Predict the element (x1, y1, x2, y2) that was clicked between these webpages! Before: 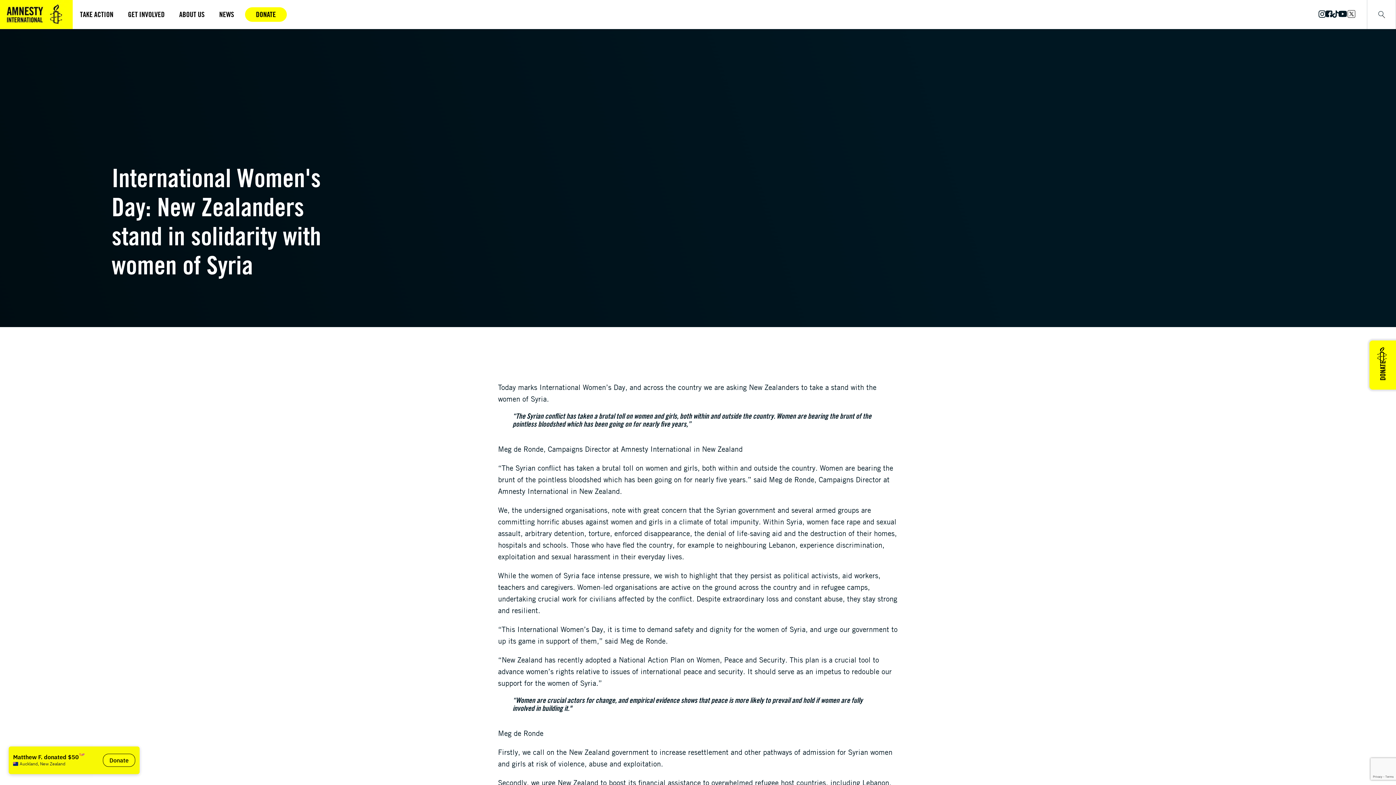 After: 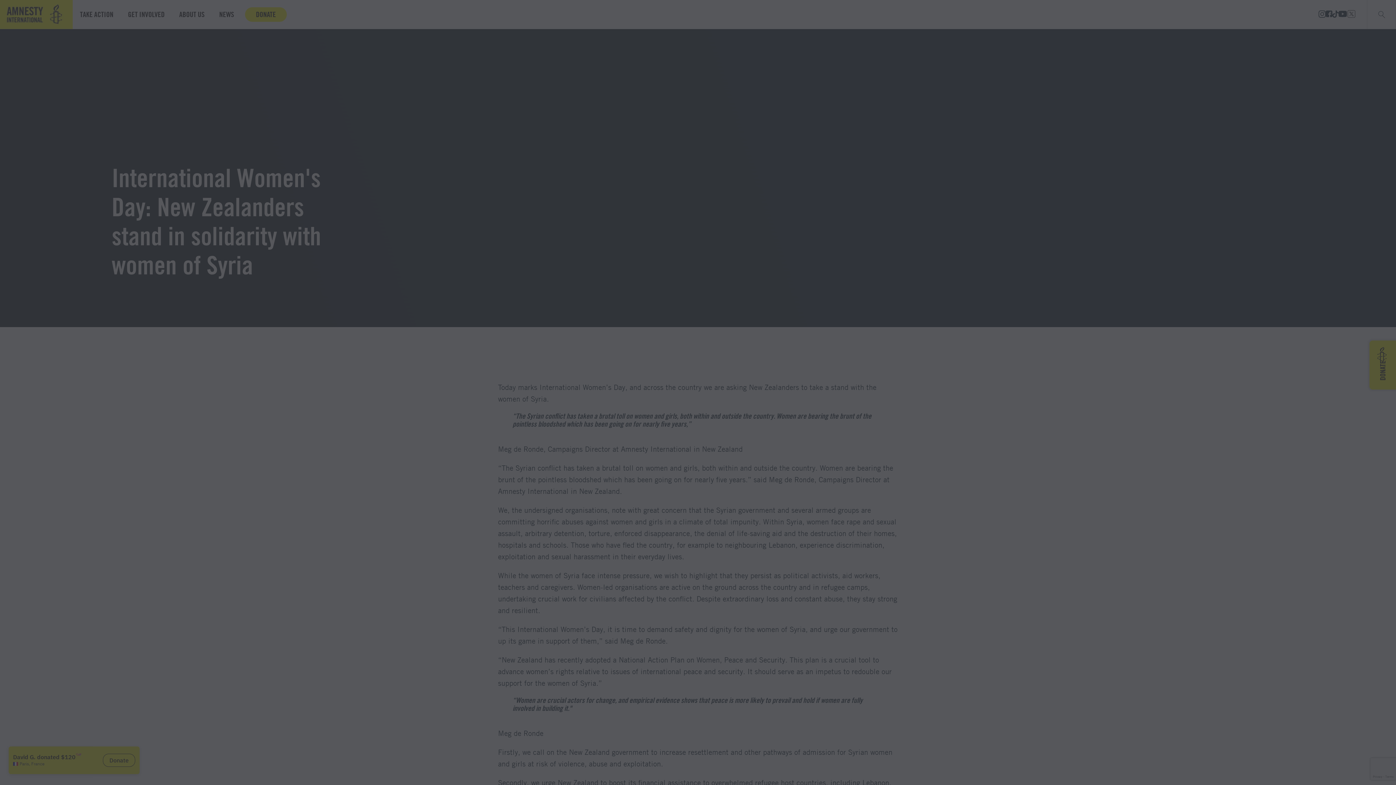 Action: label: DONATE bbox: (245, 7, 286, 21)